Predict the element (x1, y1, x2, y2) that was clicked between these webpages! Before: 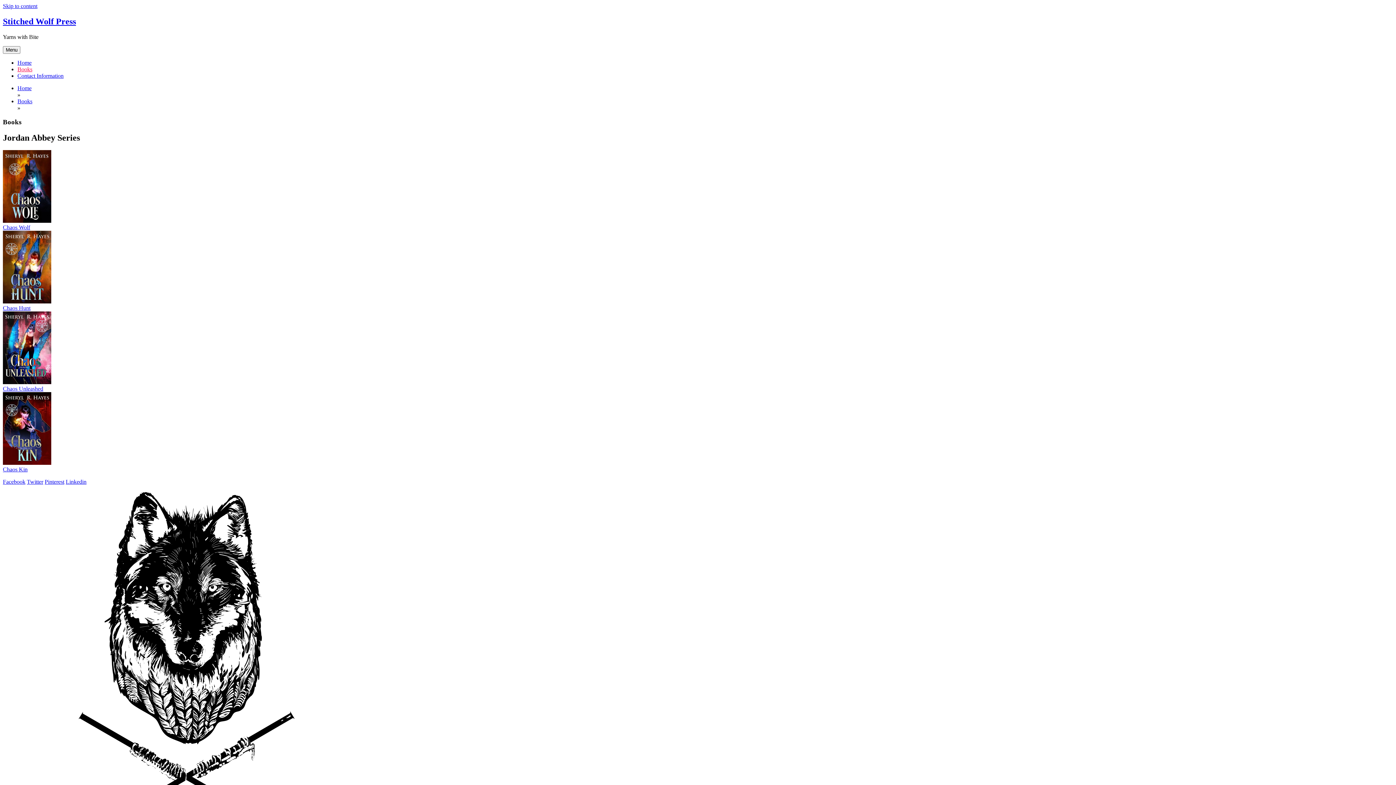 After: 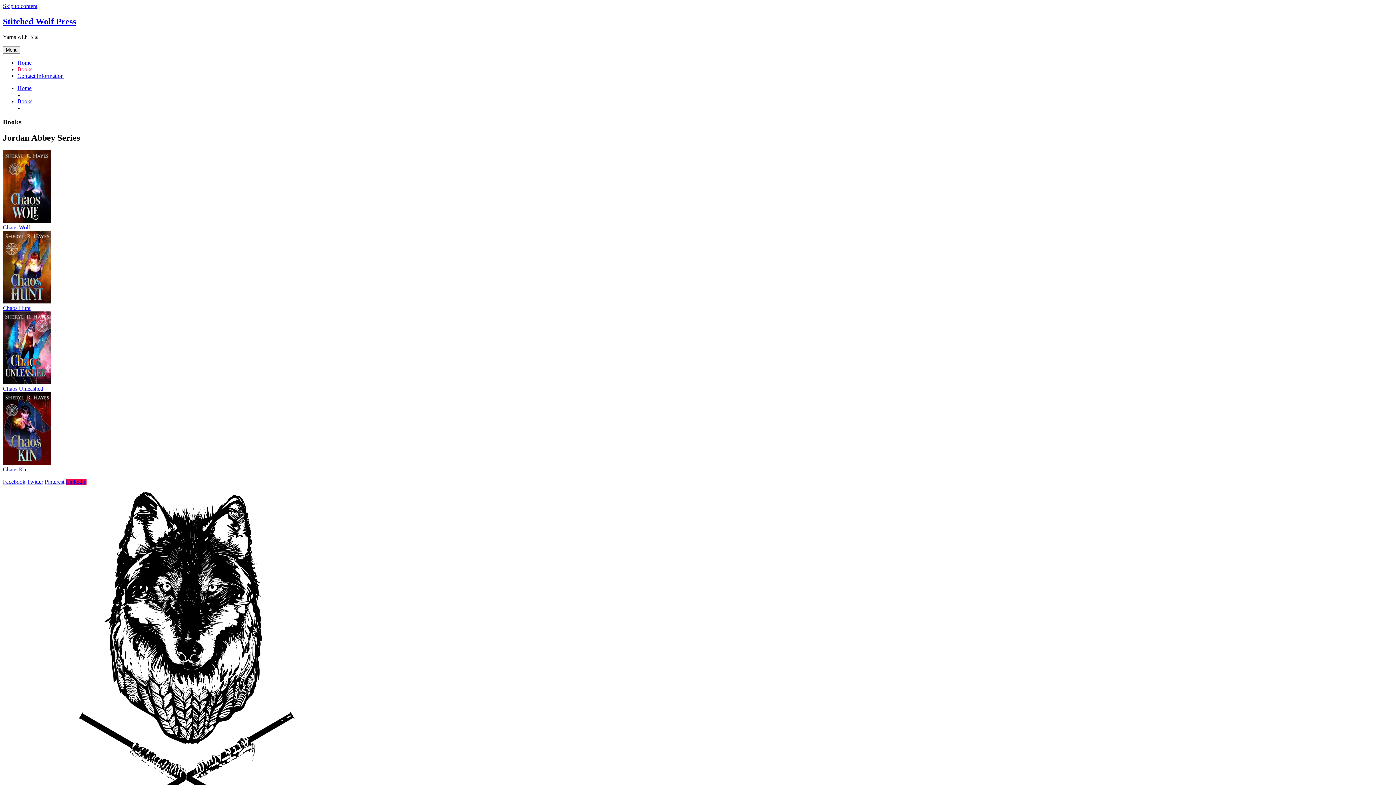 Action: bbox: (65, 479, 86, 485) label: Linkedin